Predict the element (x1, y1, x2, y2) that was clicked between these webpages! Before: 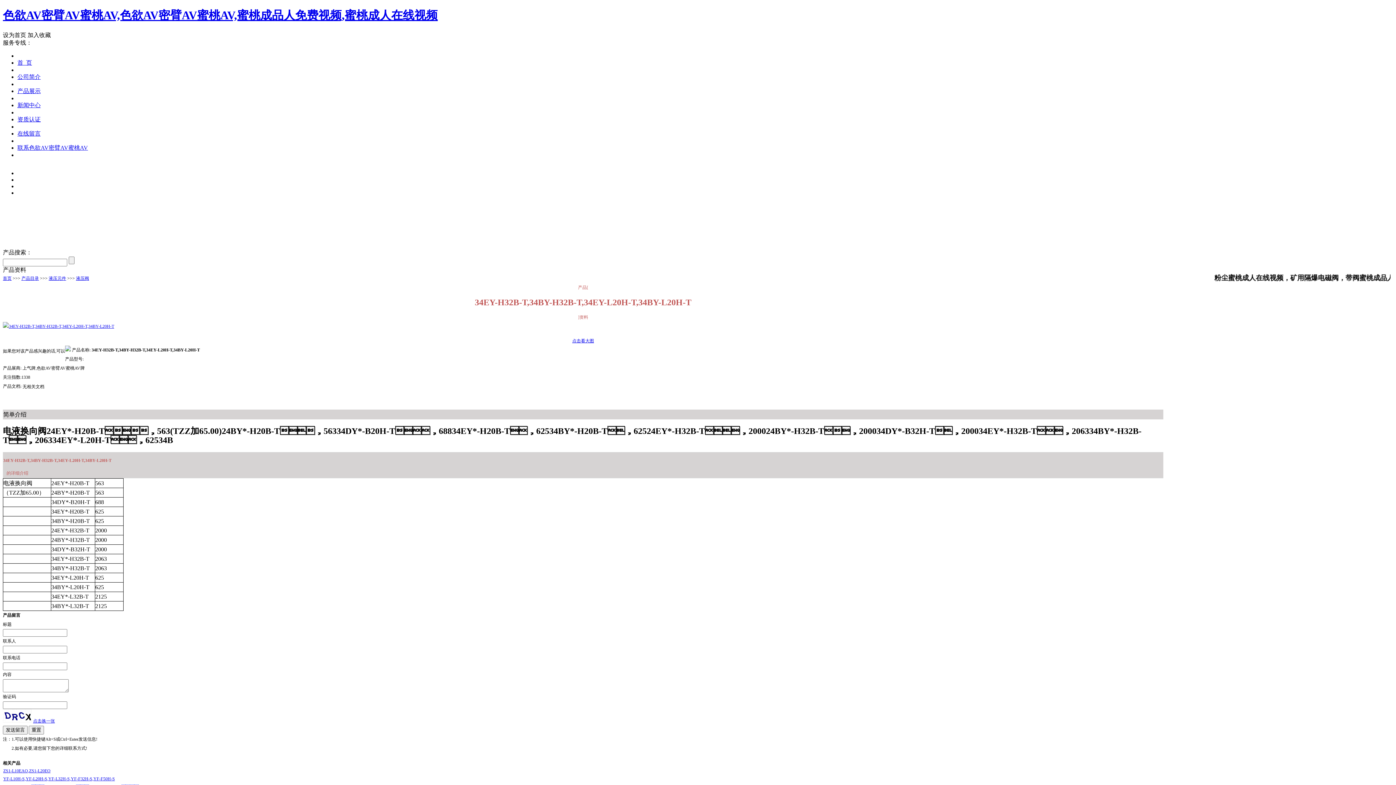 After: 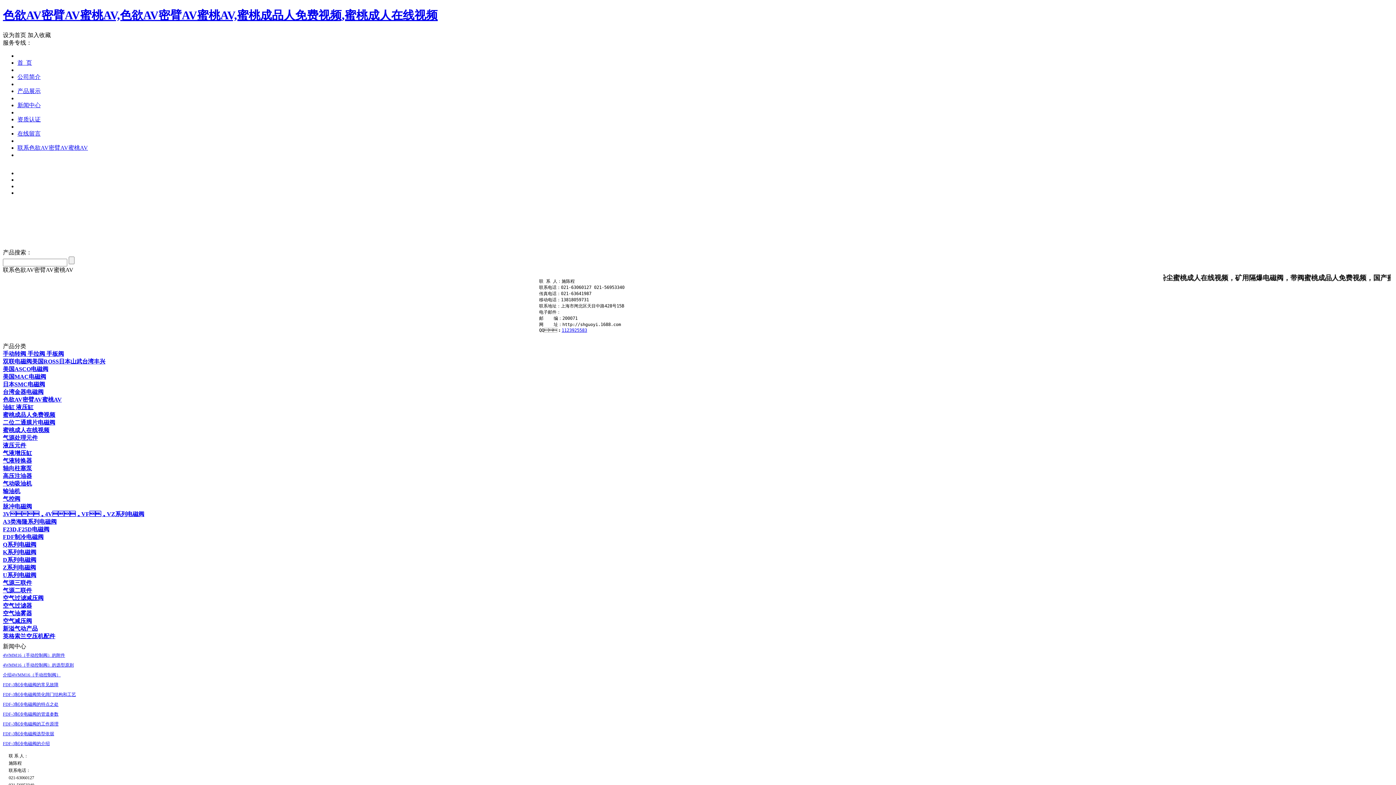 Action: bbox: (17, 144, 88, 150) label: 联系色欲AV密臂AV蜜桃AV